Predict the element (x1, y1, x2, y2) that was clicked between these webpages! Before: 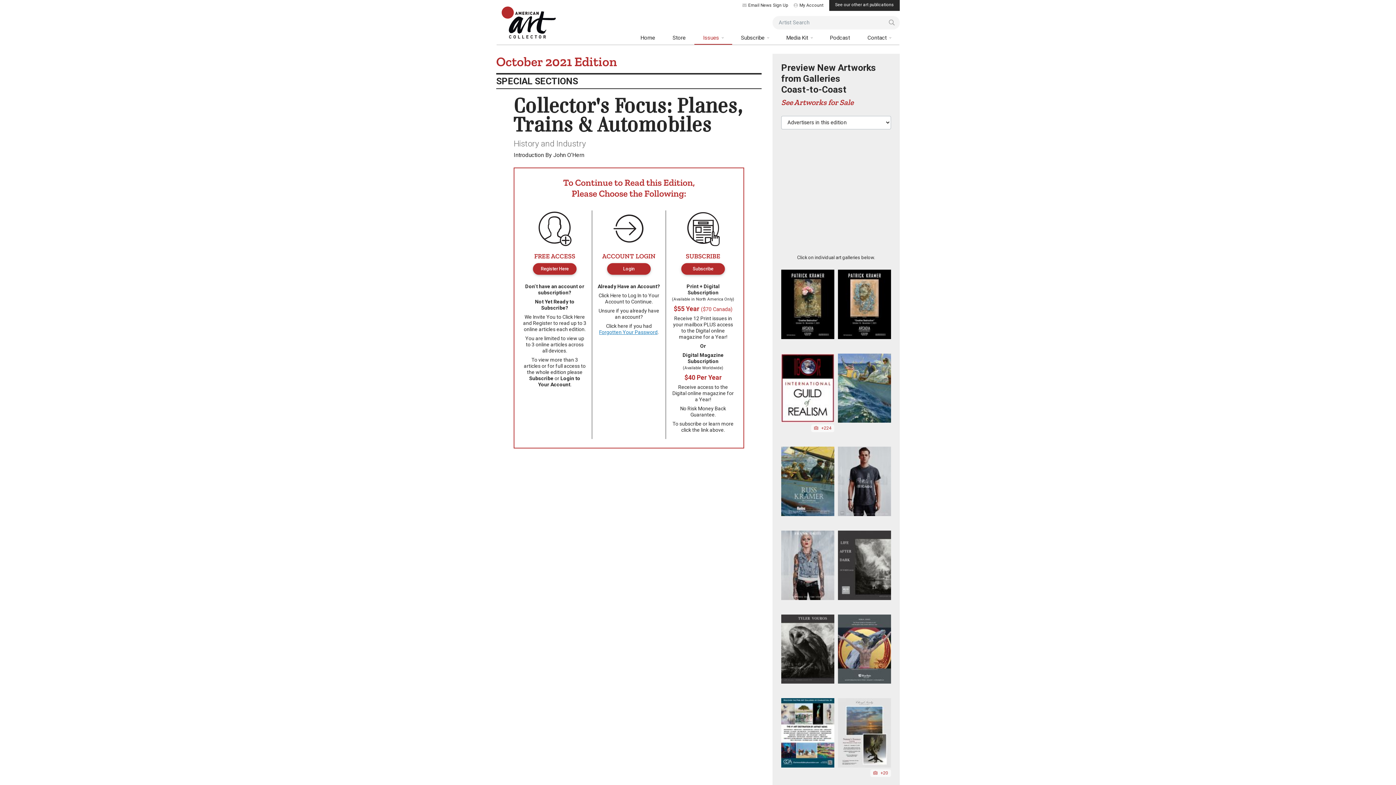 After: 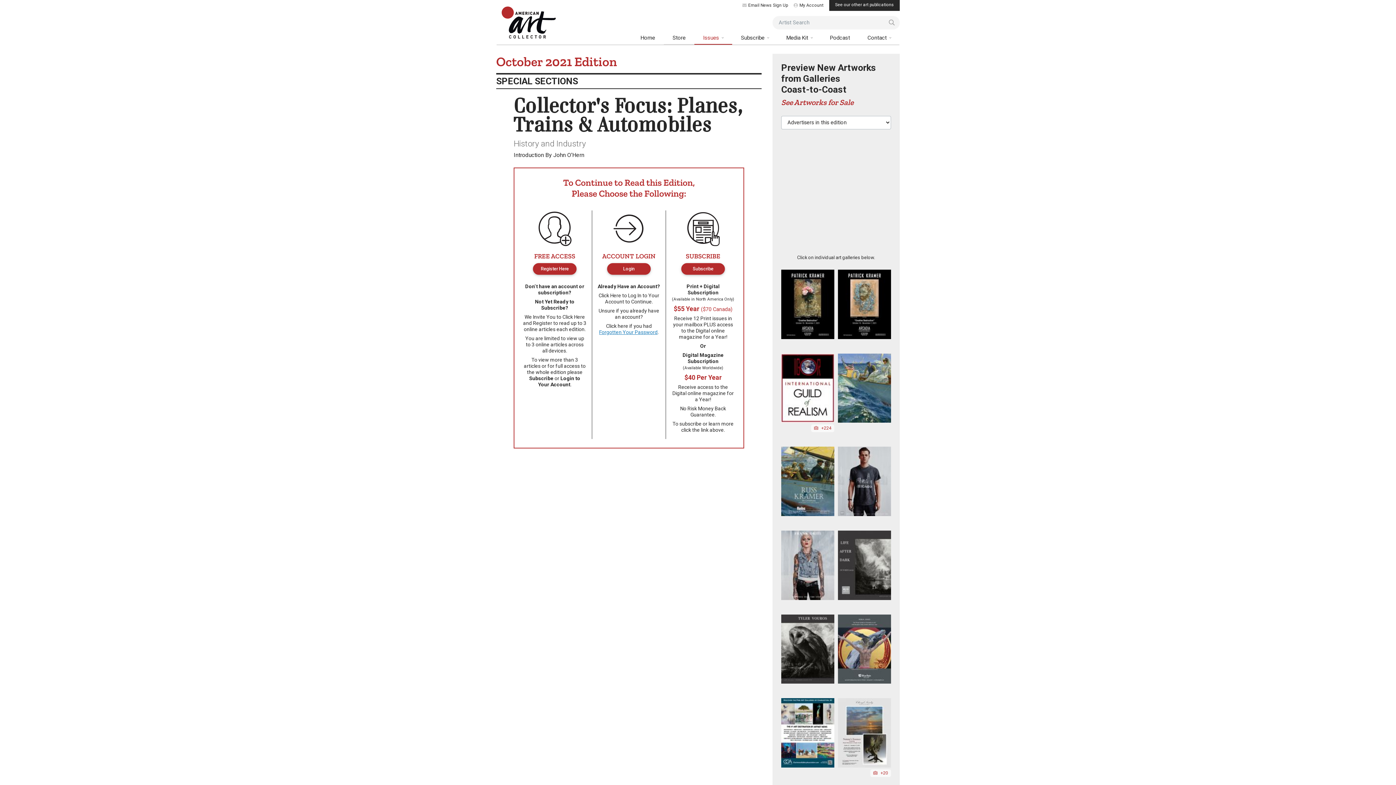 Action: bbox: (664, 31, 694, 44) label: Store